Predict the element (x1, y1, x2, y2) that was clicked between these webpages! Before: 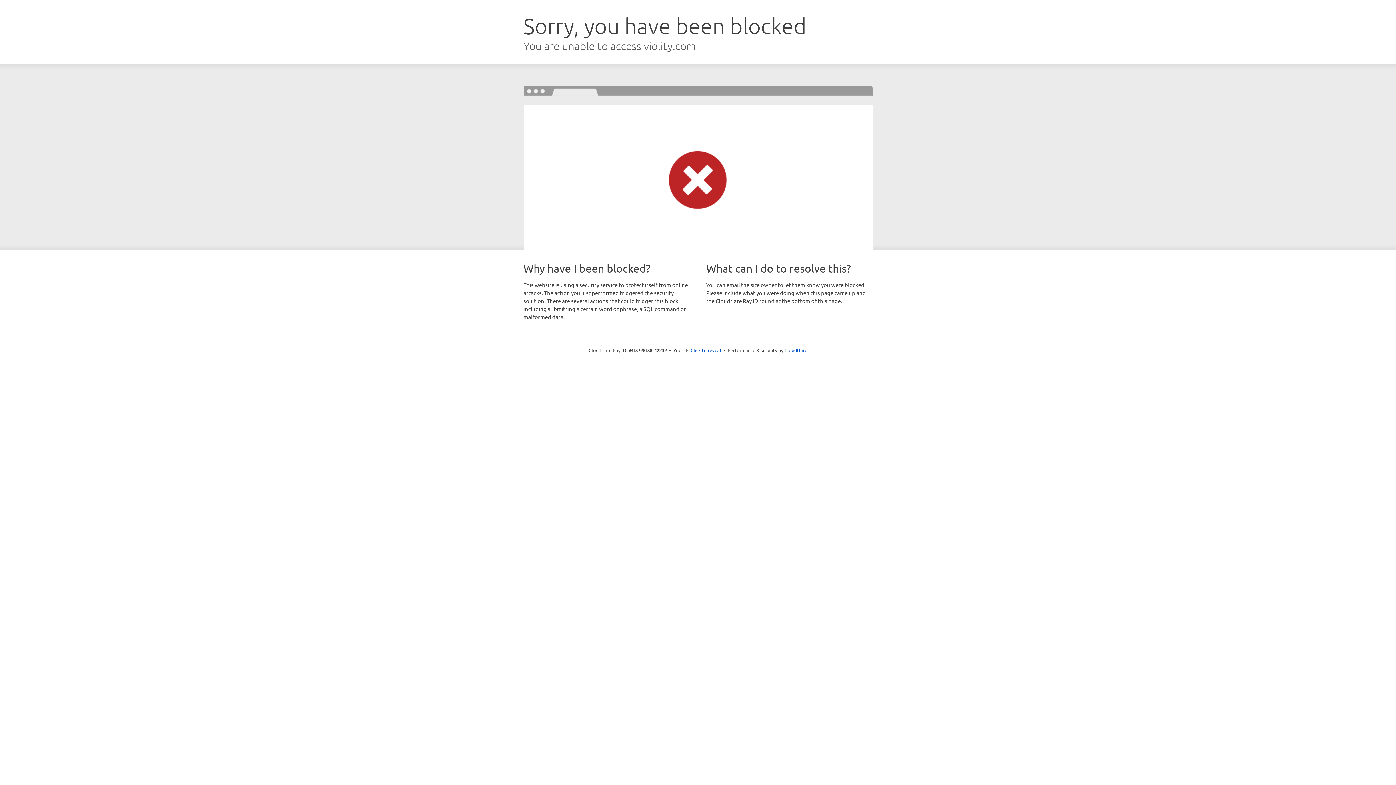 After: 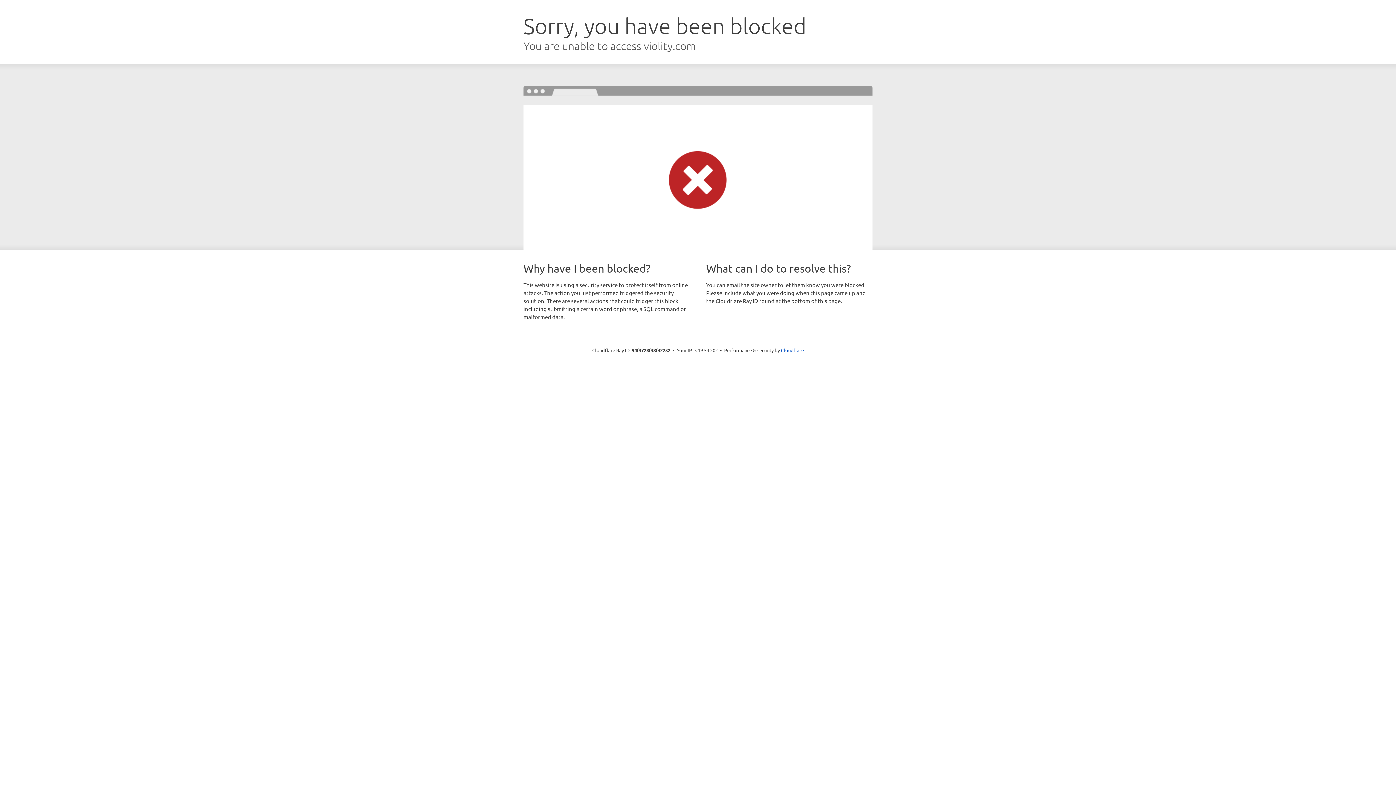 Action: label: Click to reveal bbox: (690, 346, 721, 353)